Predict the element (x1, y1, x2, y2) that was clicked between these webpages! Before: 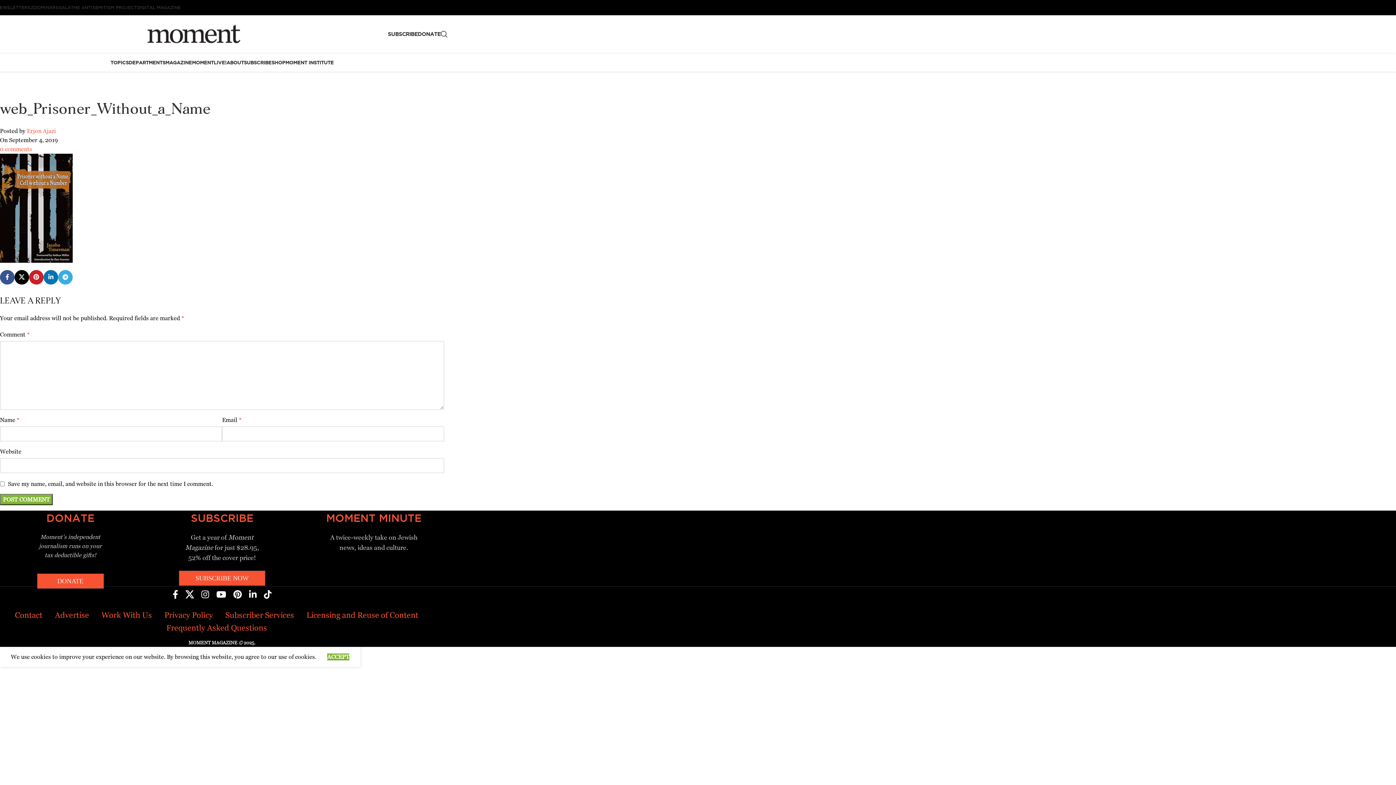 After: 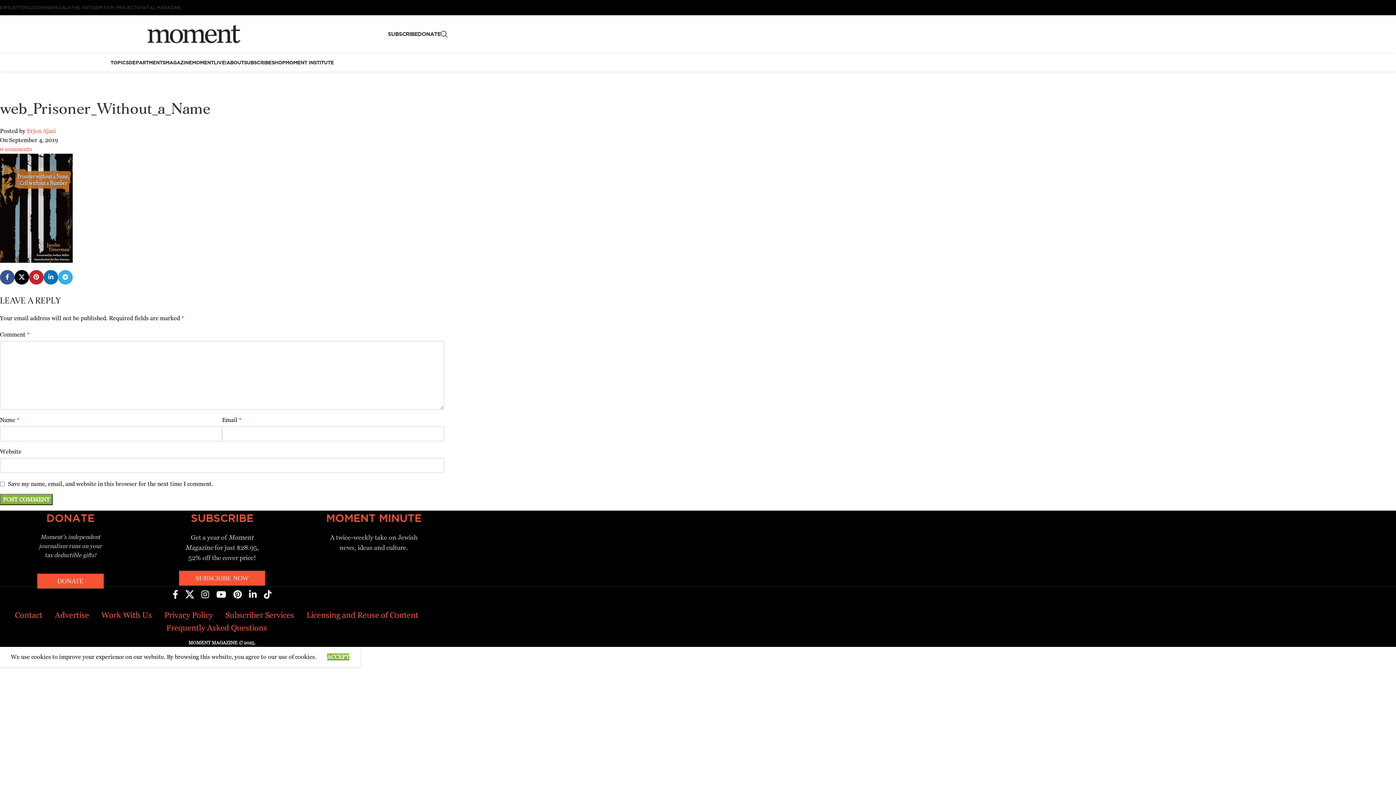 Action: label: X social link bbox: (14, 270, 29, 284)